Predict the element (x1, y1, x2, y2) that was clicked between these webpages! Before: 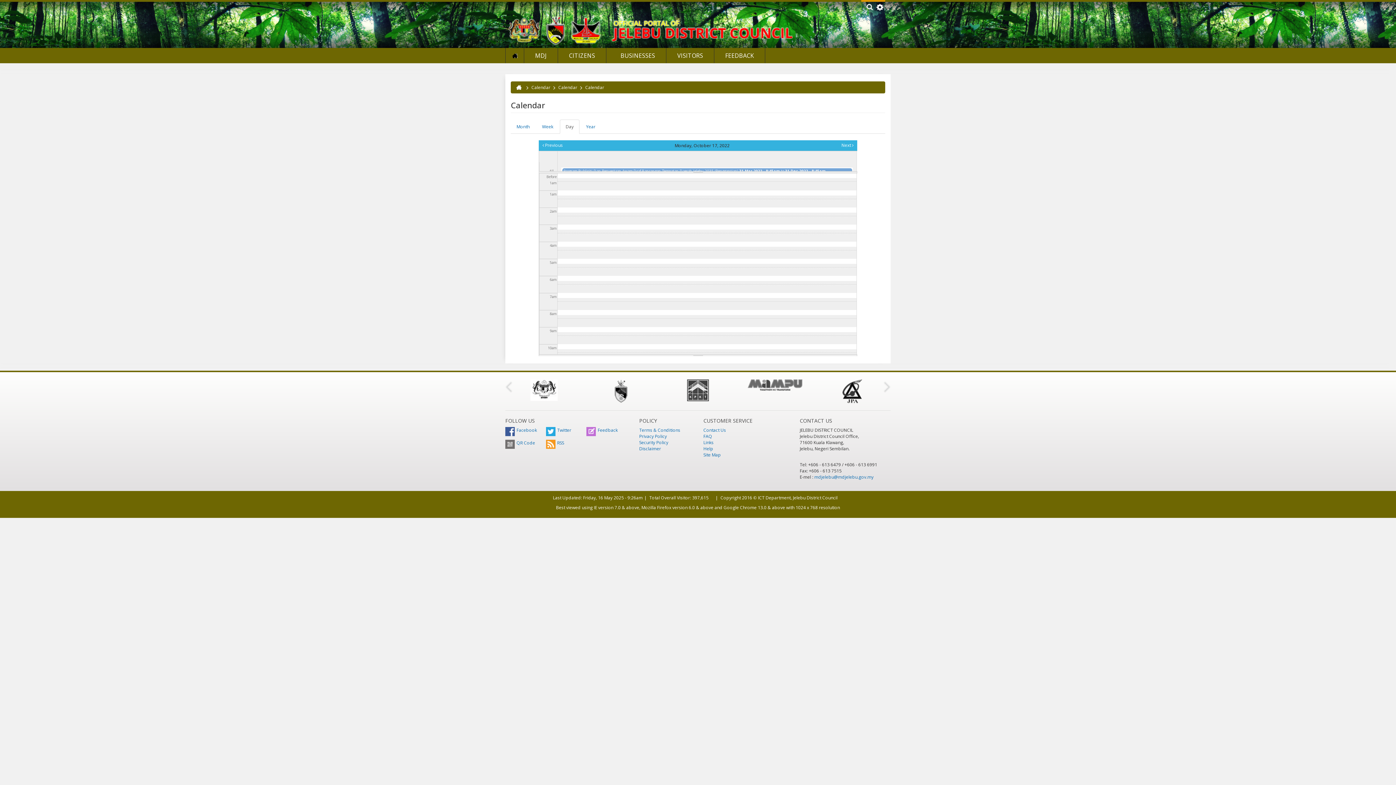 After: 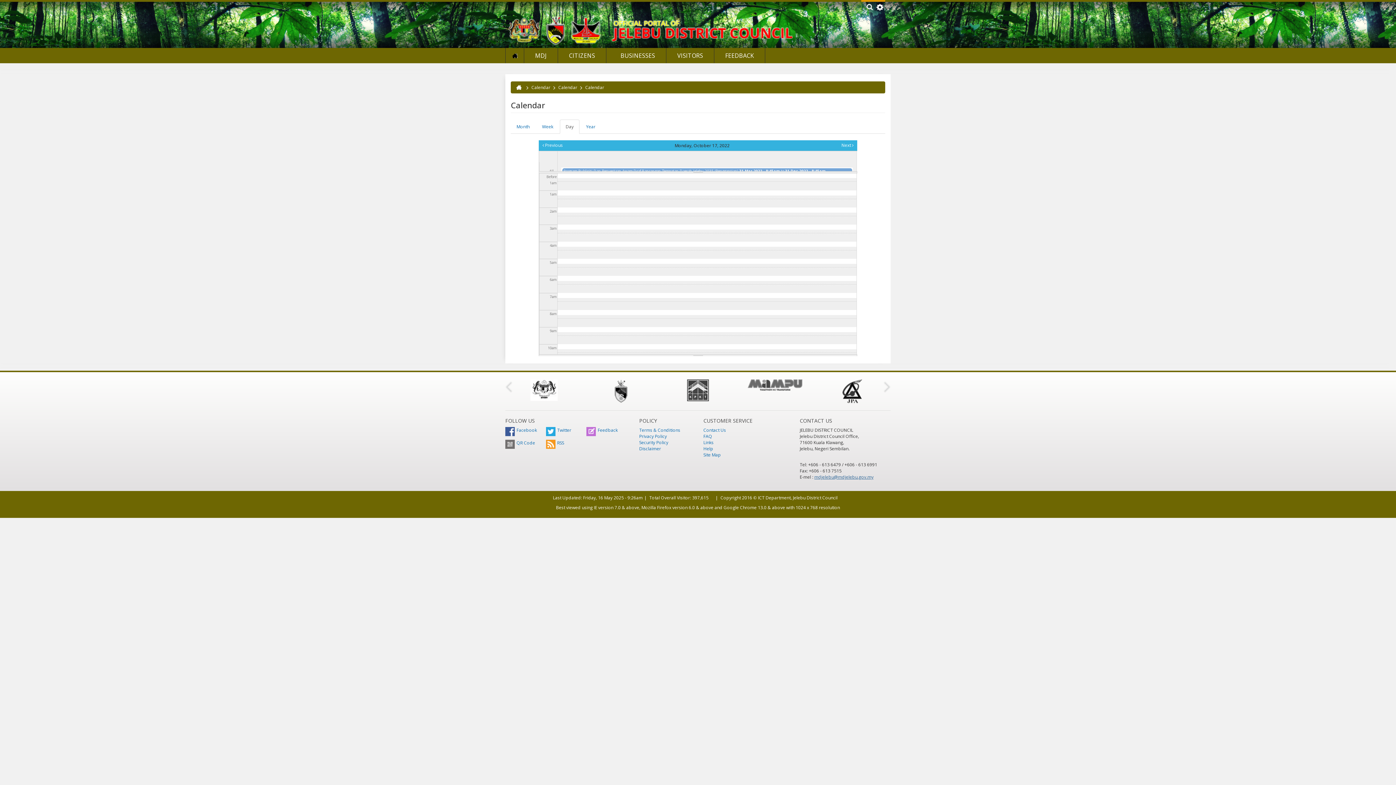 Action: bbox: (814, 474, 873, 480) label: mdjelebu@mdjelebu.gov.my